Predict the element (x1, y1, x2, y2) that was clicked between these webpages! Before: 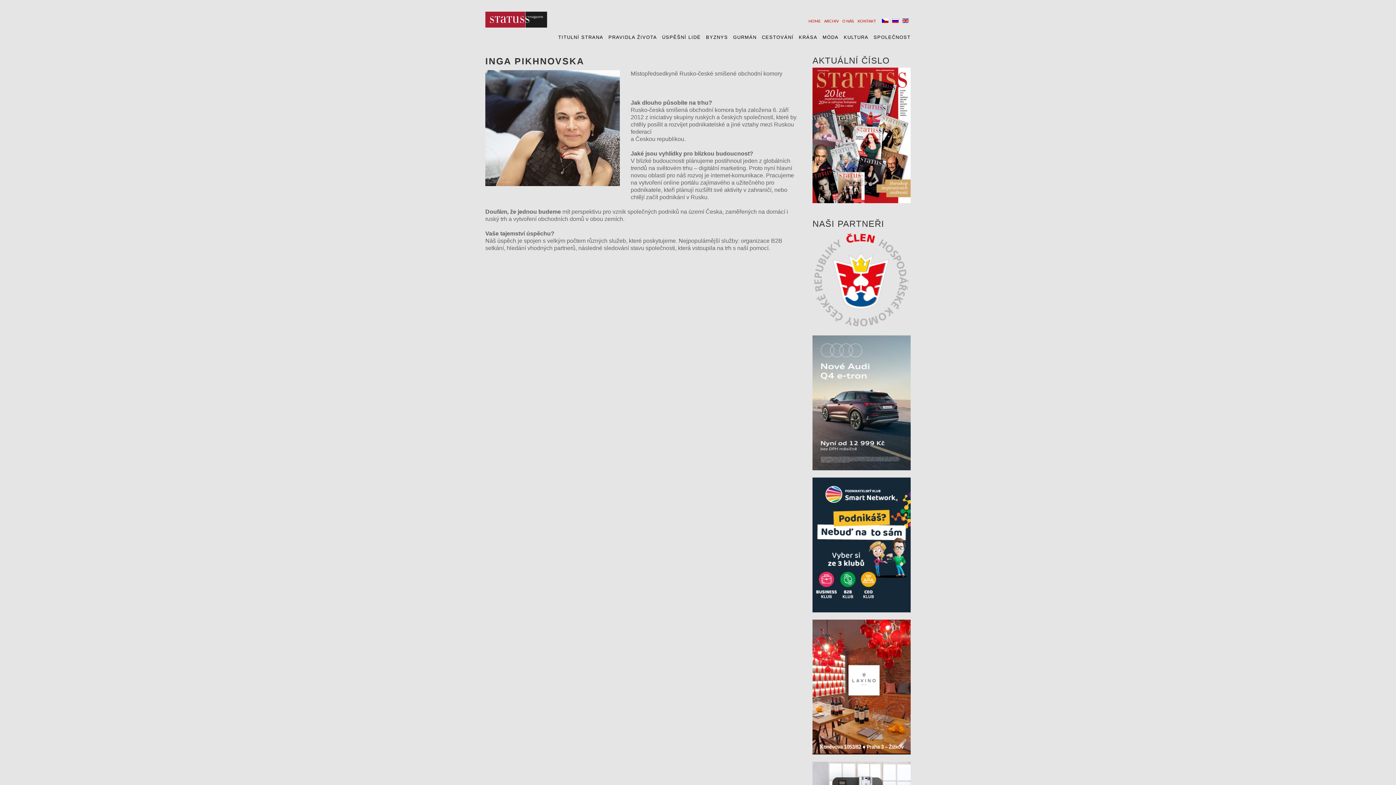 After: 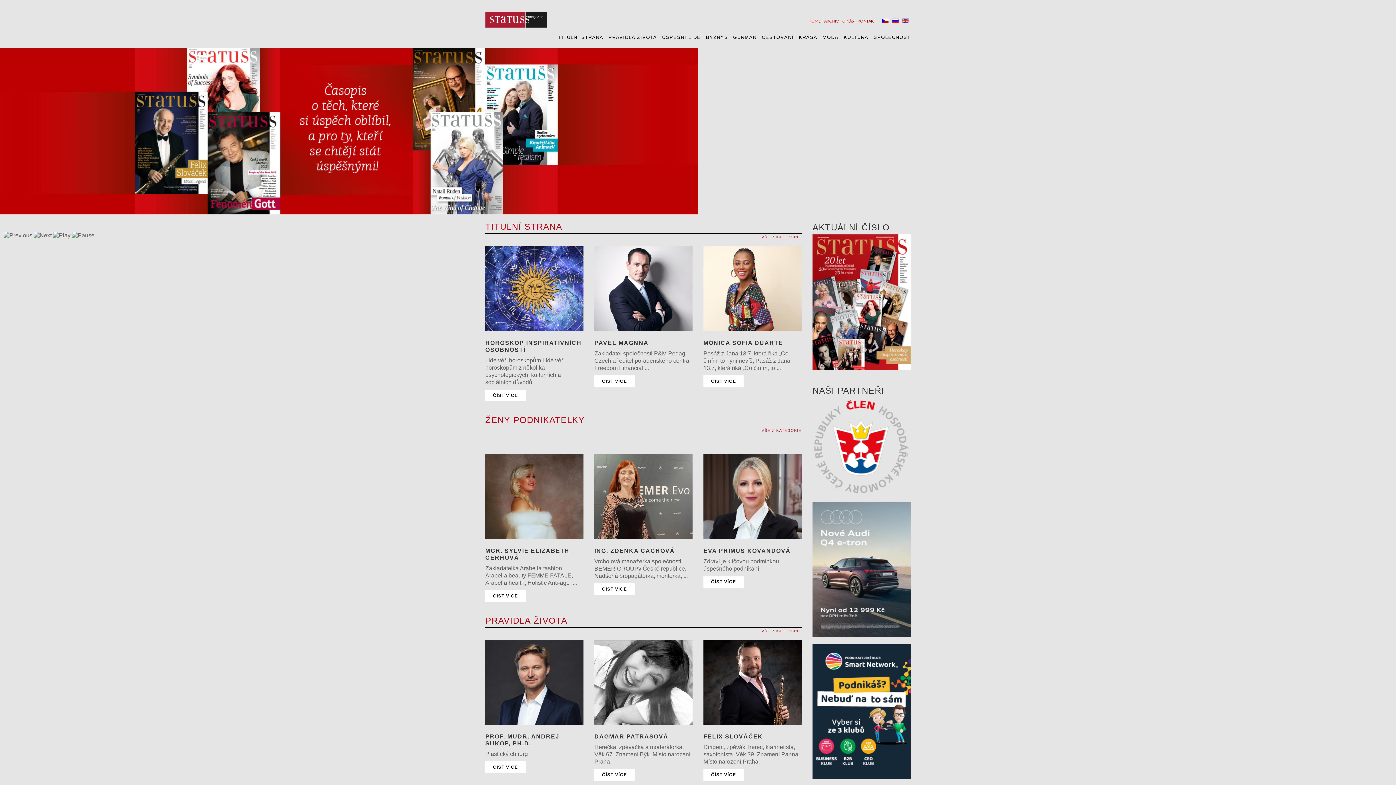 Action: bbox: (485, 11, 547, 27)